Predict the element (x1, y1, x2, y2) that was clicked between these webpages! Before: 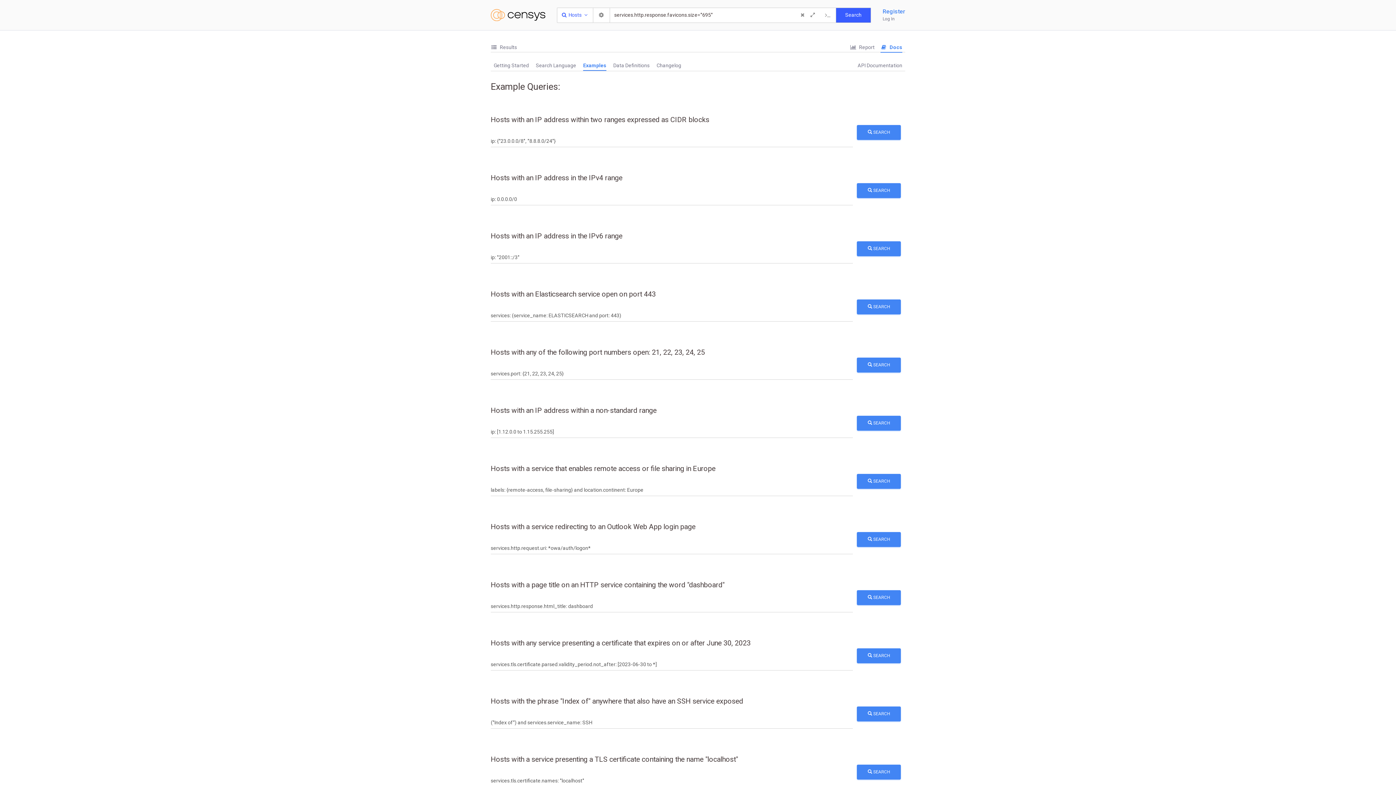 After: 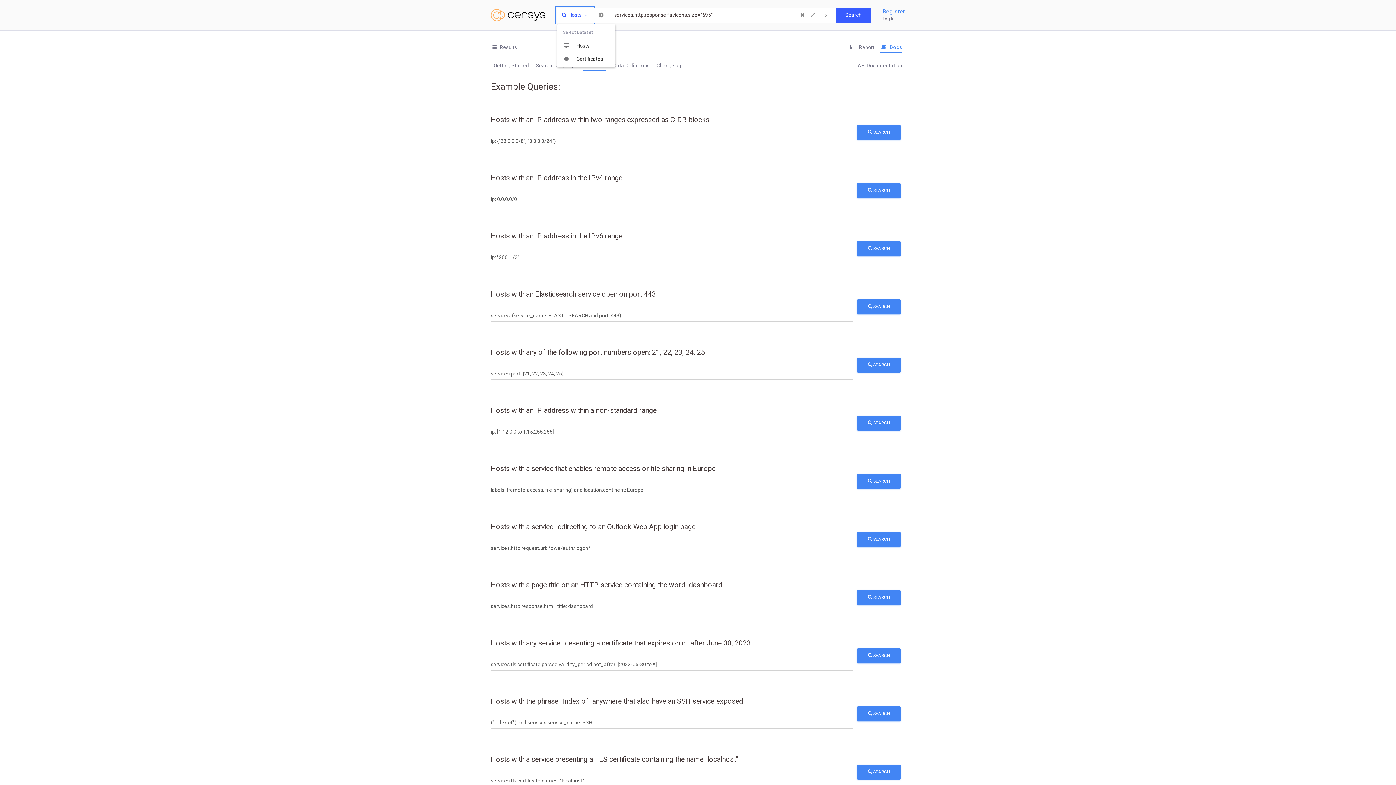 Action: label: Resource Type Dropdown bbox: (557, 7, 593, 22)